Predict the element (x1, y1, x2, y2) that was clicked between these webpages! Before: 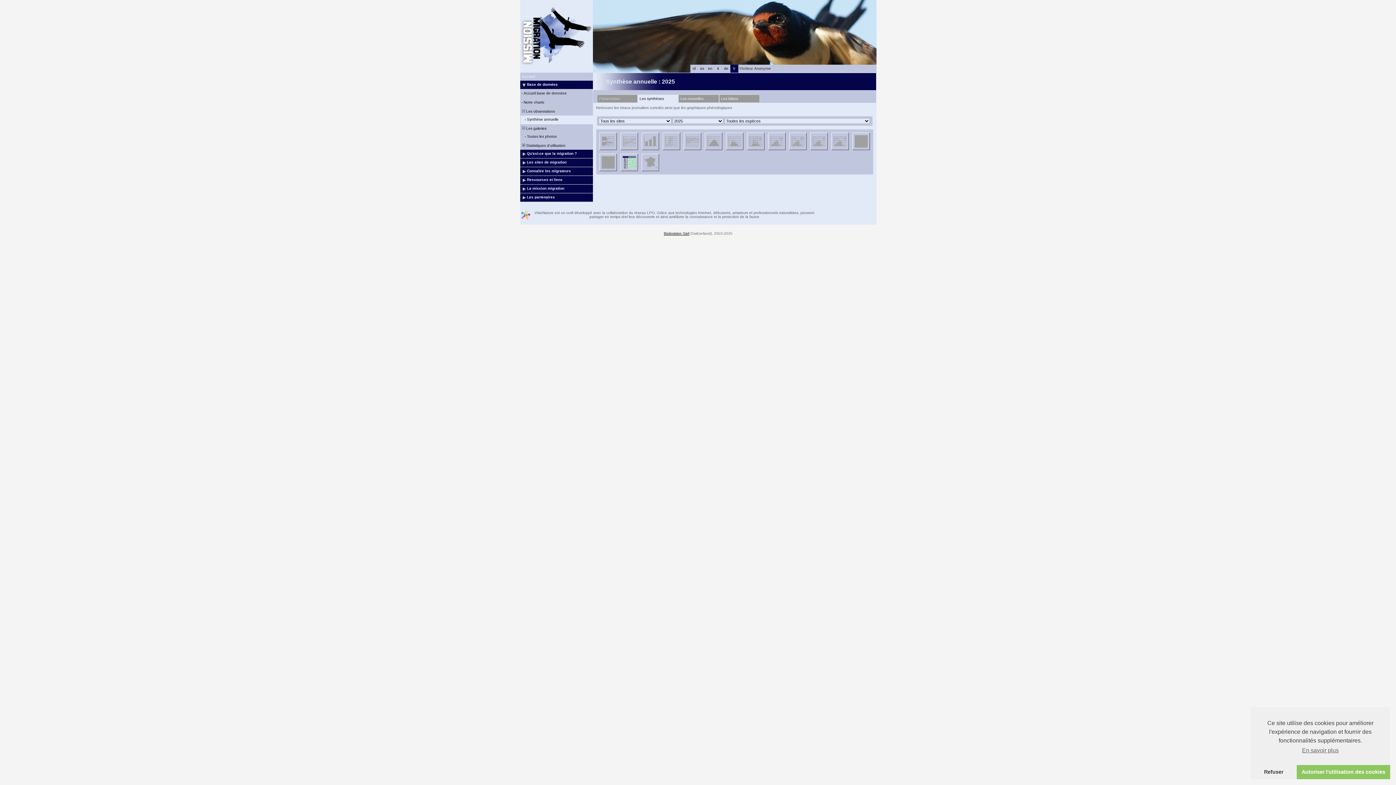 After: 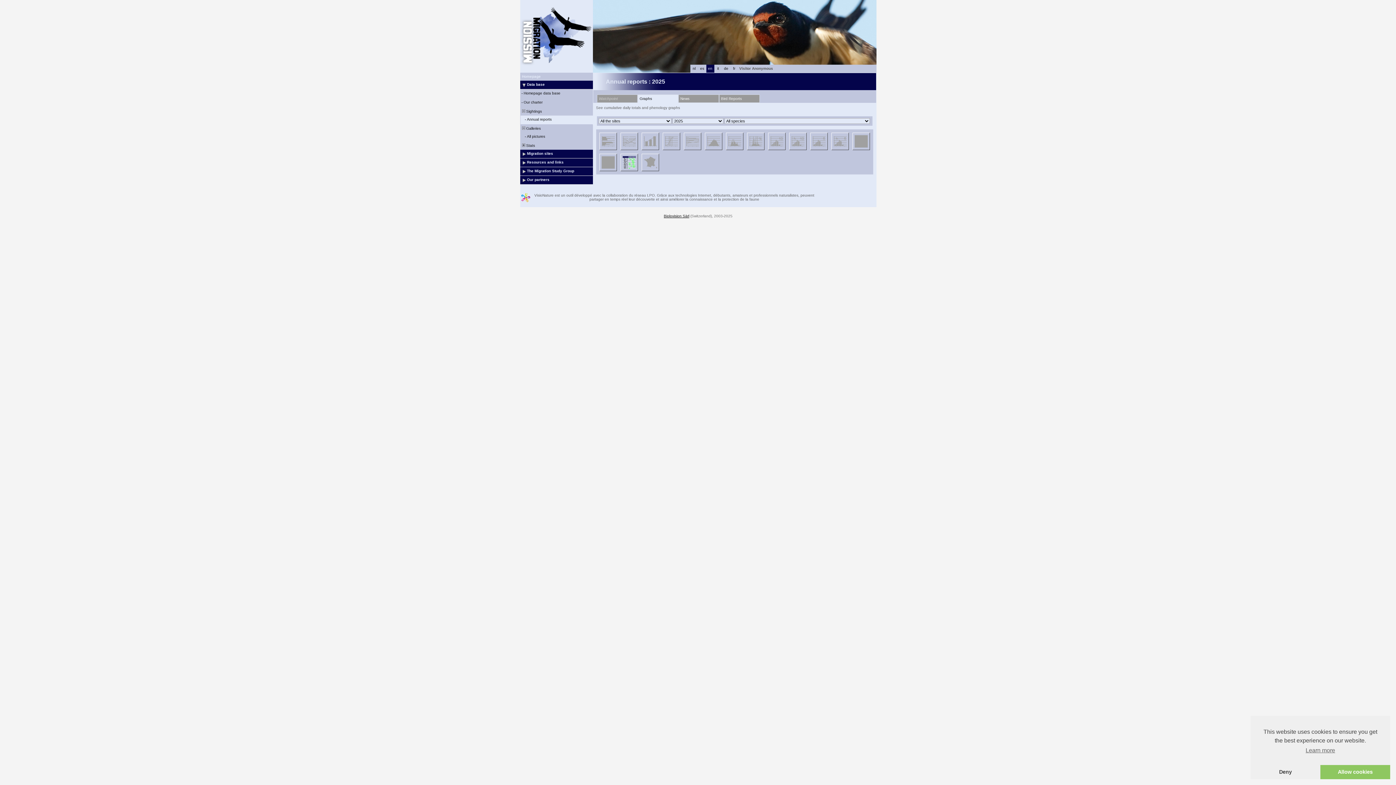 Action: bbox: (708, 66, 712, 70) label: en